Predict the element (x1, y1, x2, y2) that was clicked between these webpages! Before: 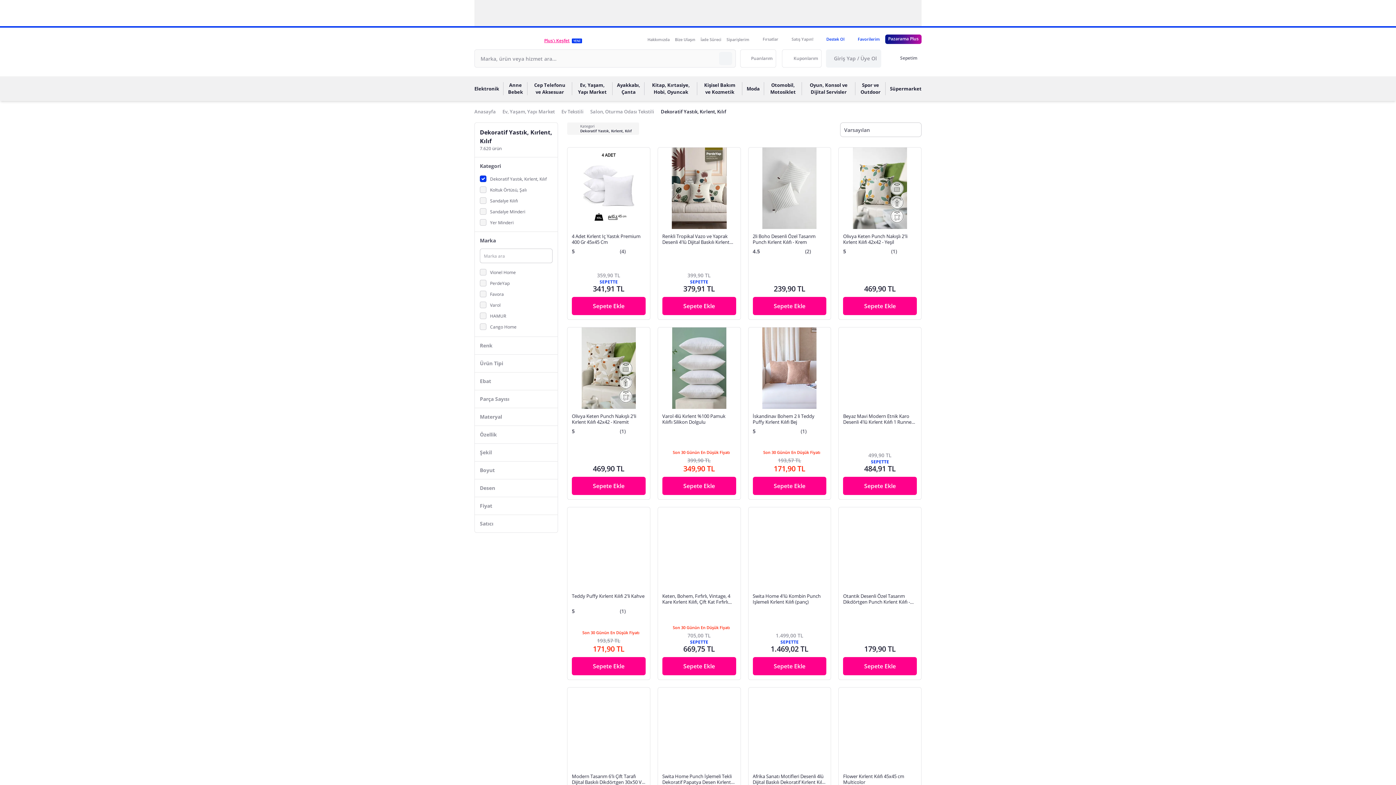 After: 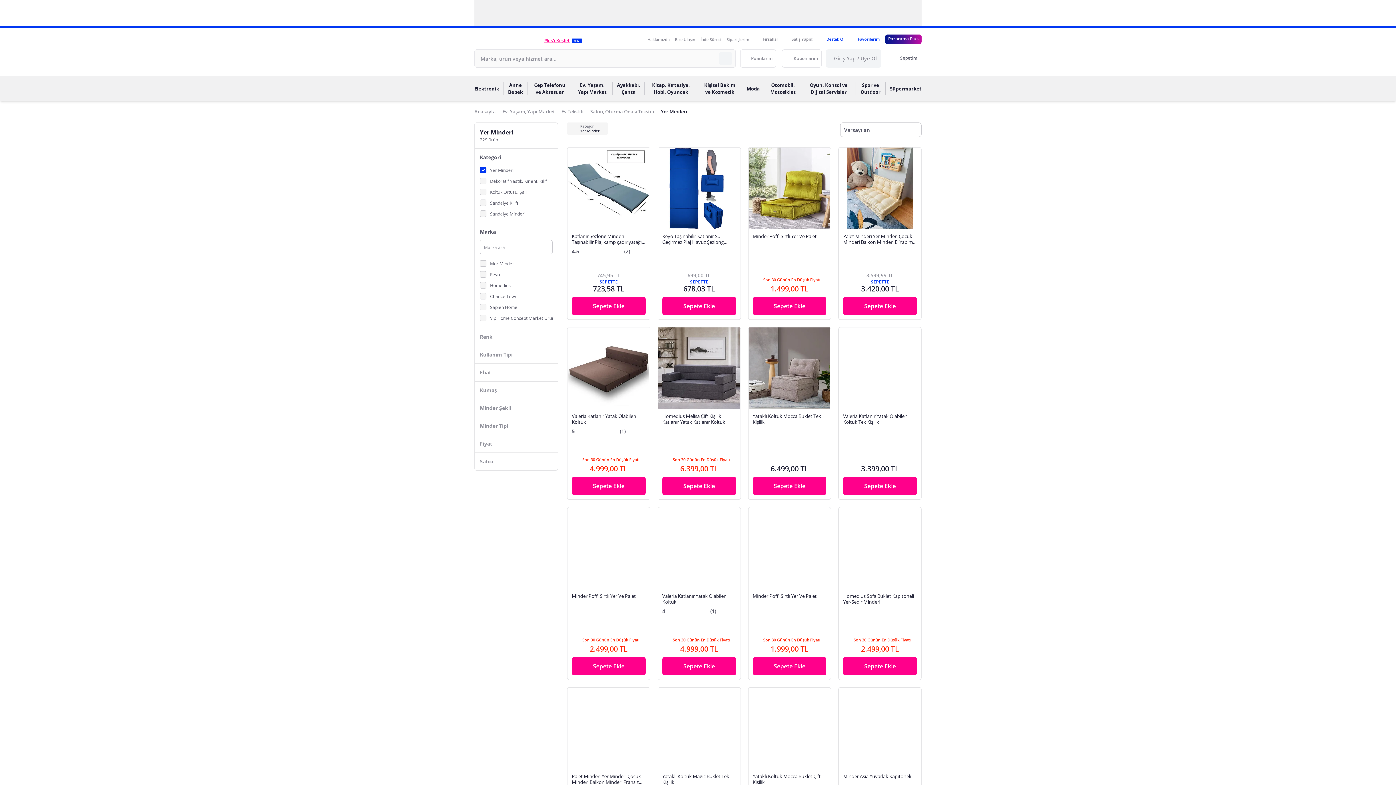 Action: bbox: (480, 217, 513, 226) label: Yer Minderi